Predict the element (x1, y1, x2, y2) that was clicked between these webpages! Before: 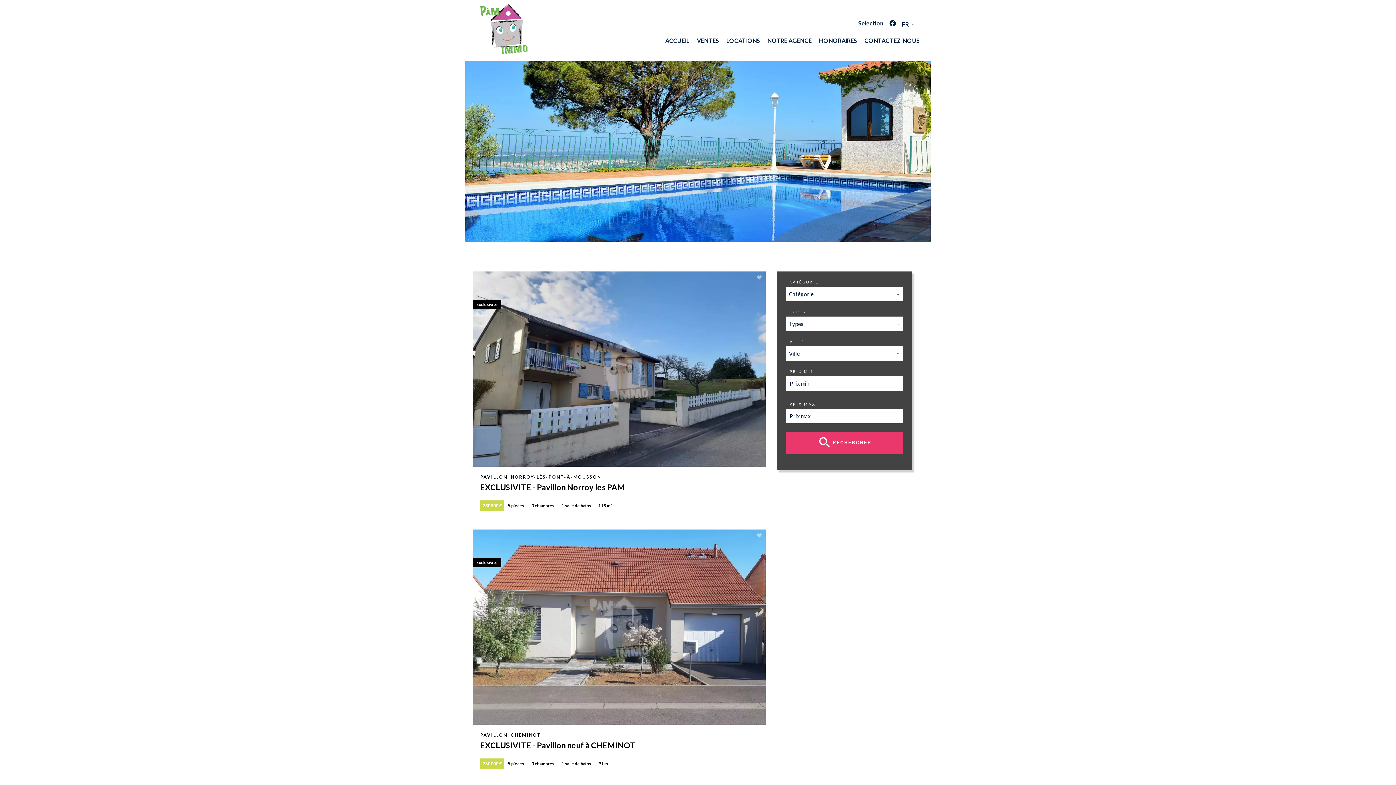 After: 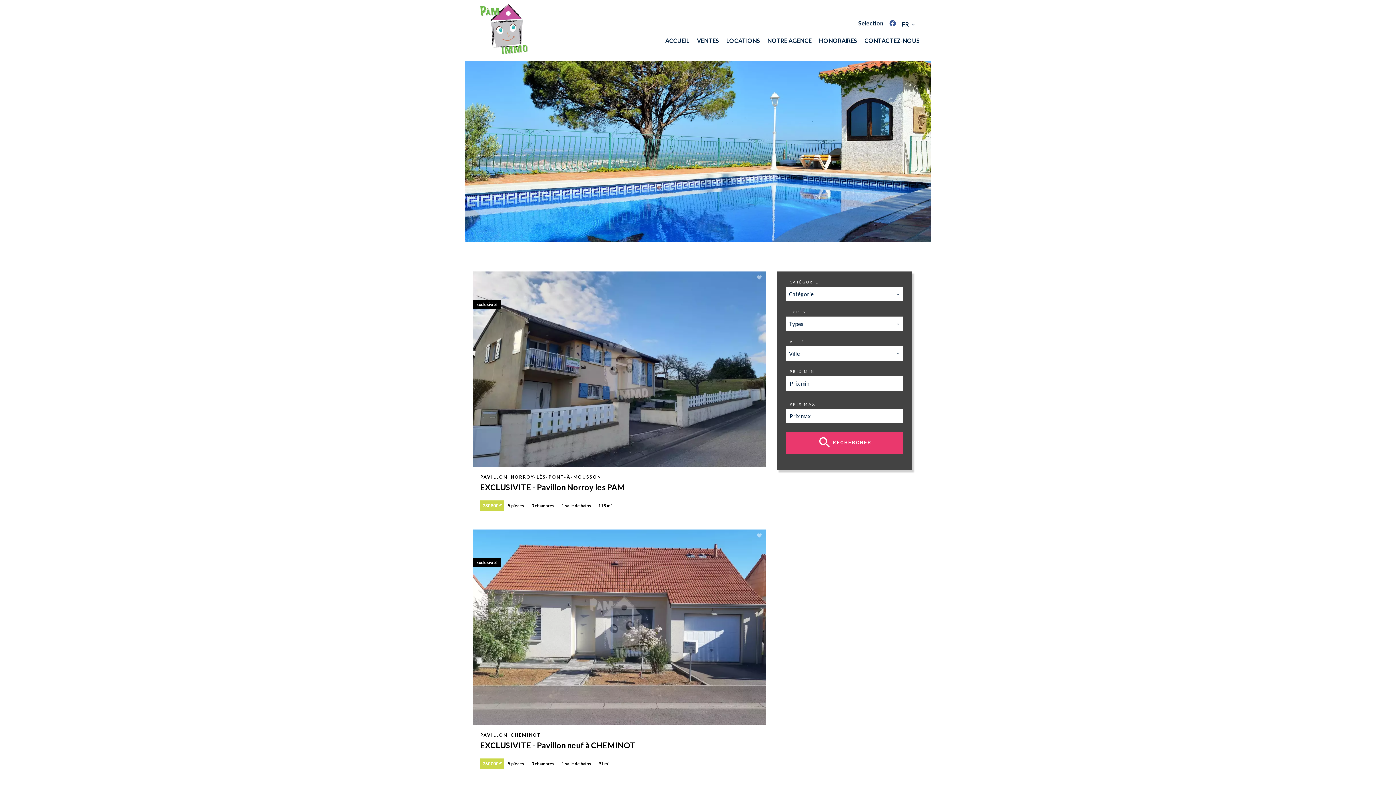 Action: bbox: (889, 20, 900, 27)